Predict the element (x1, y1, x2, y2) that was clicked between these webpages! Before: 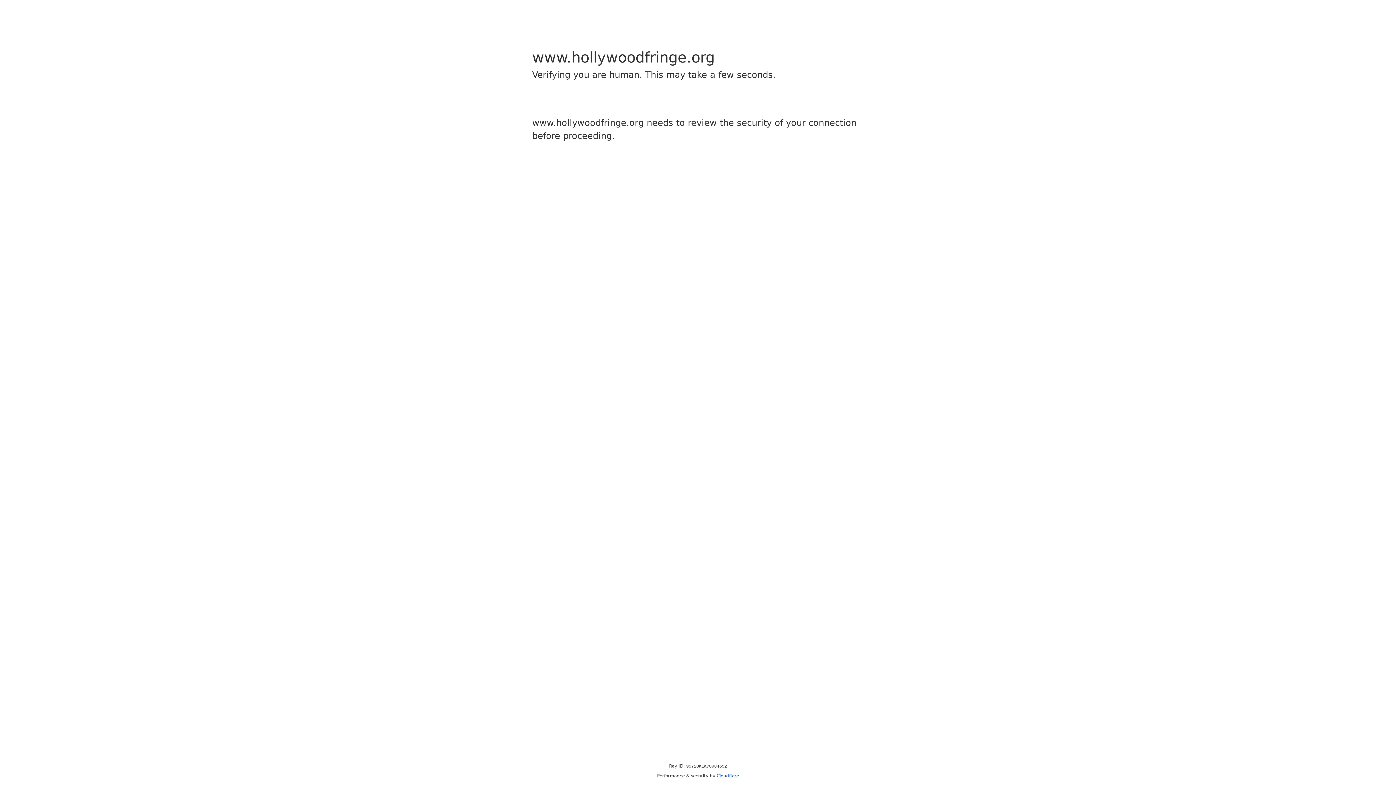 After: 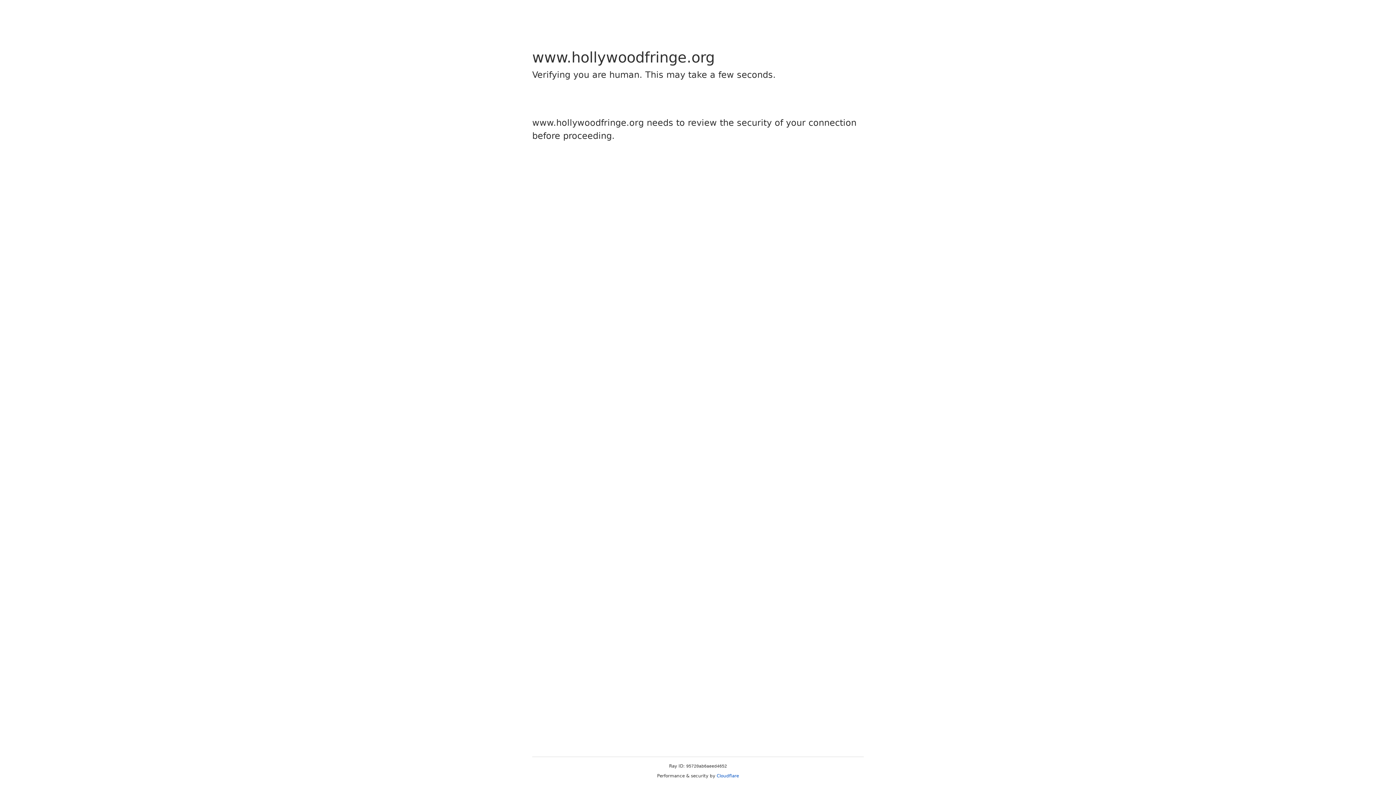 Action: bbox: (716, 773, 739, 778) label: Cloudflare